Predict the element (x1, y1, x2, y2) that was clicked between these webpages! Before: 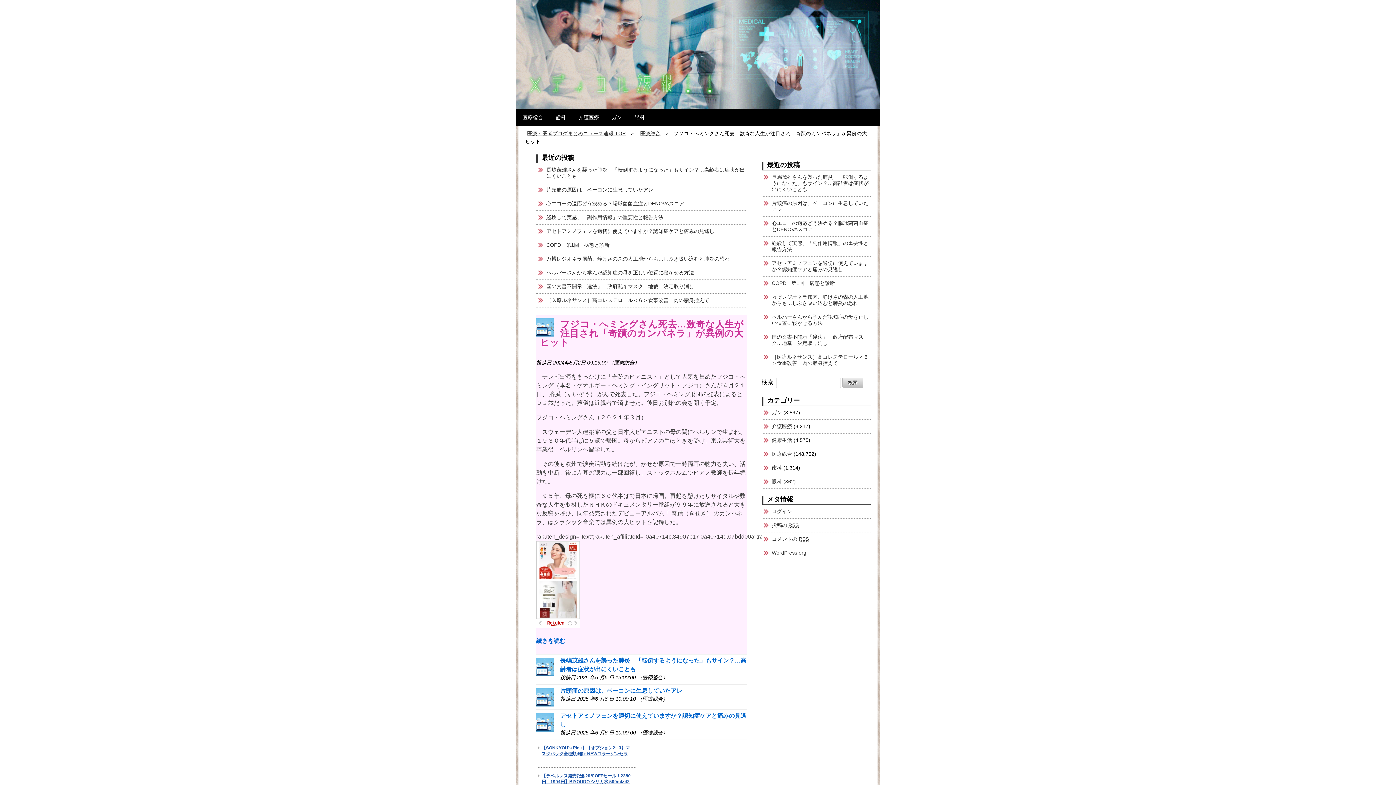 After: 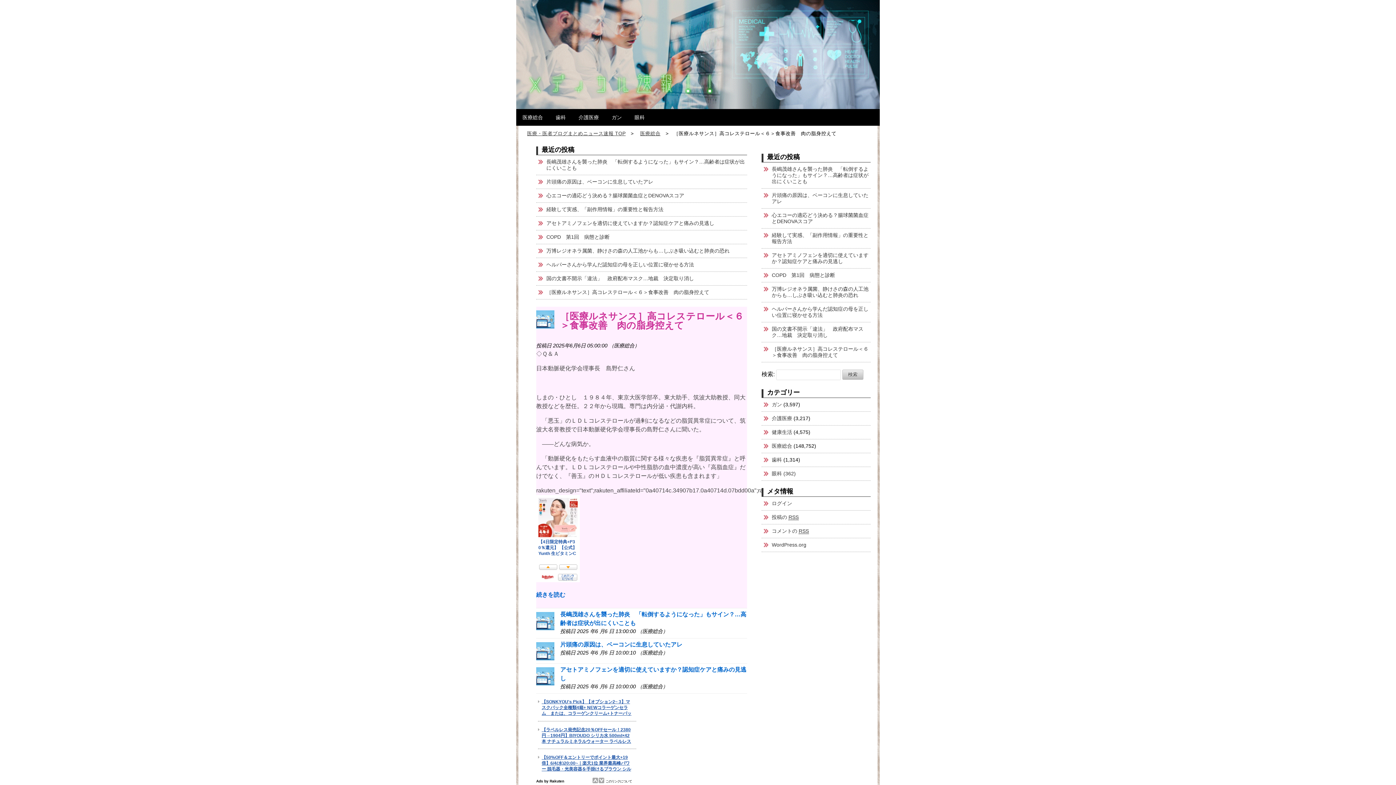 Action: bbox: (772, 354, 868, 366) label: ［医療ルネサンス］高コレステロール＜６＞食事改善　肉の脂身控えて